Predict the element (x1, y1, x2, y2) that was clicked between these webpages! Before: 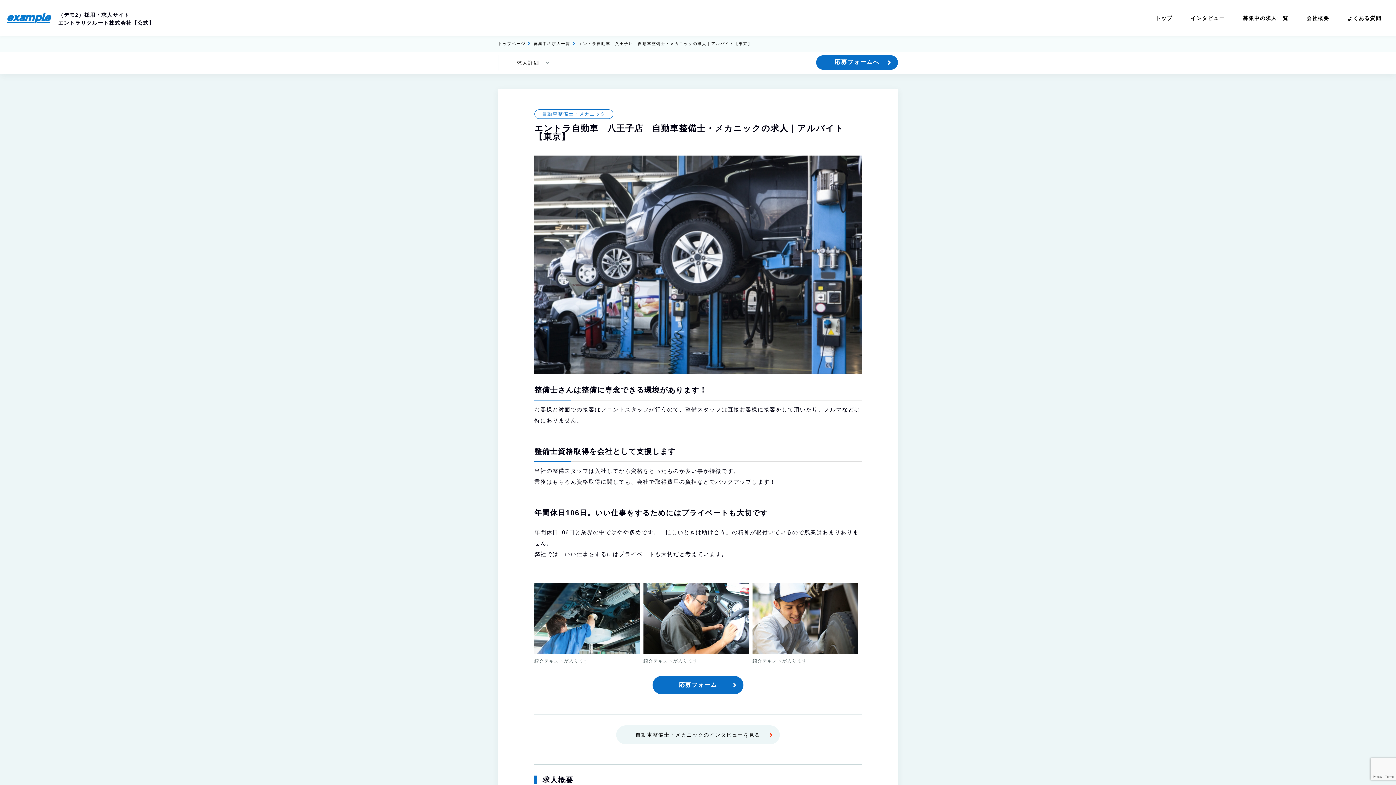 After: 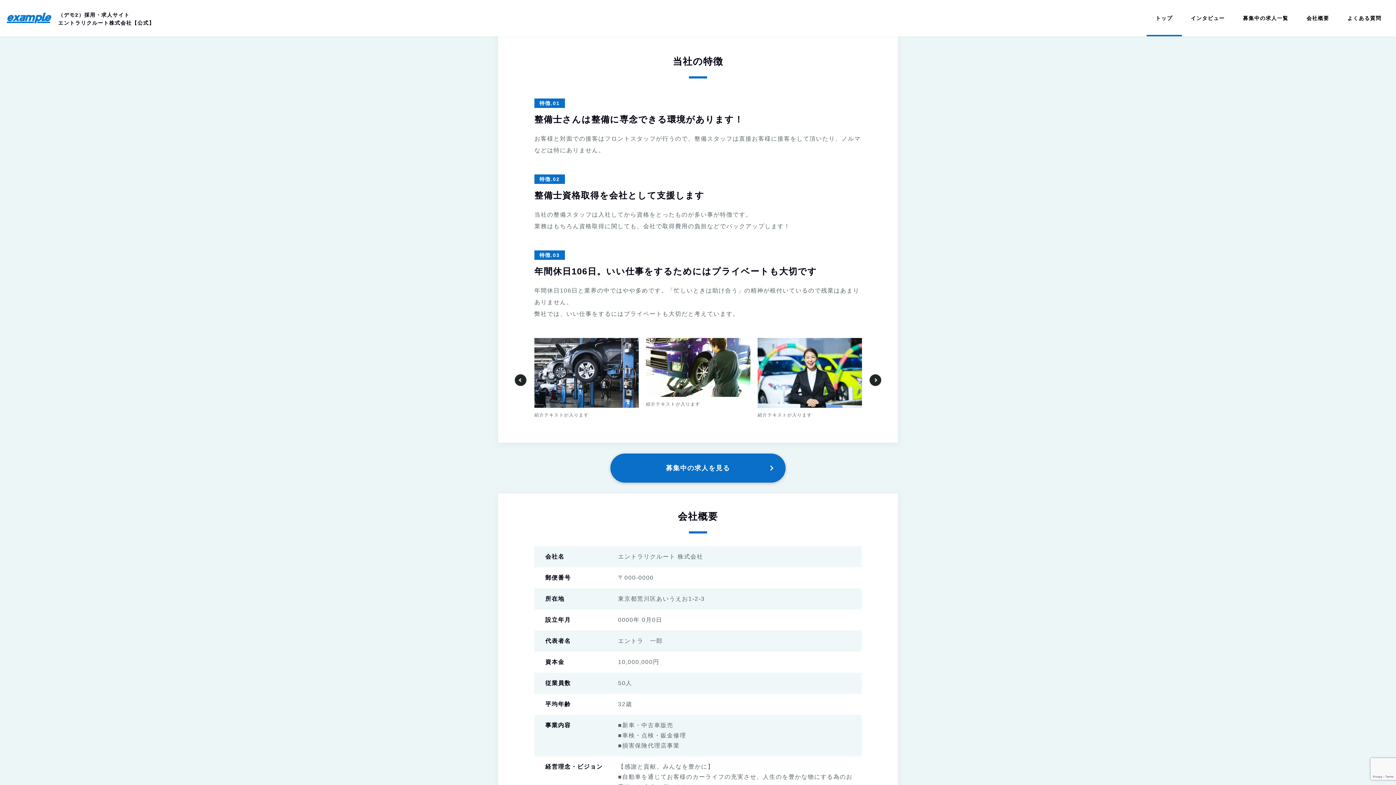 Action: bbox: (1338, 3, 1390, 36) label: よくある質問